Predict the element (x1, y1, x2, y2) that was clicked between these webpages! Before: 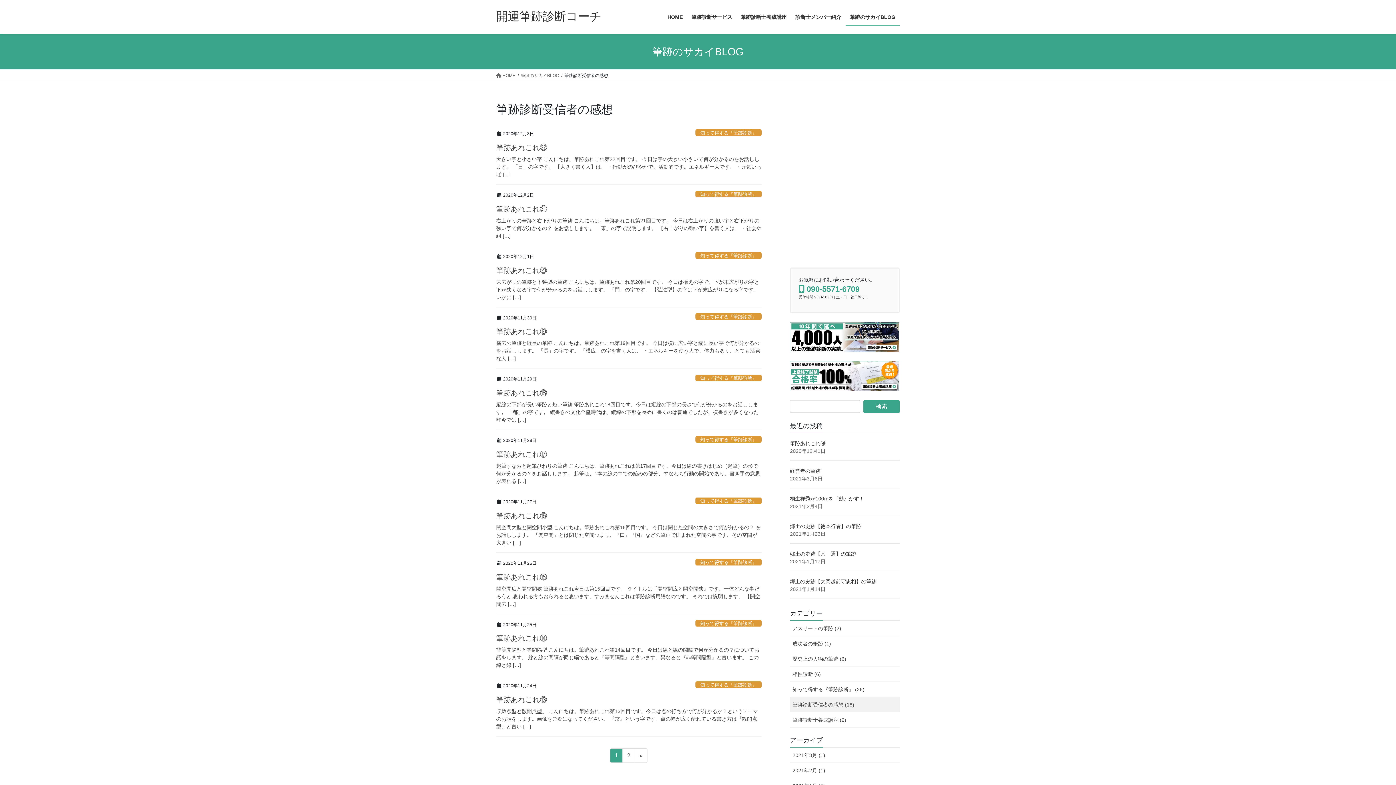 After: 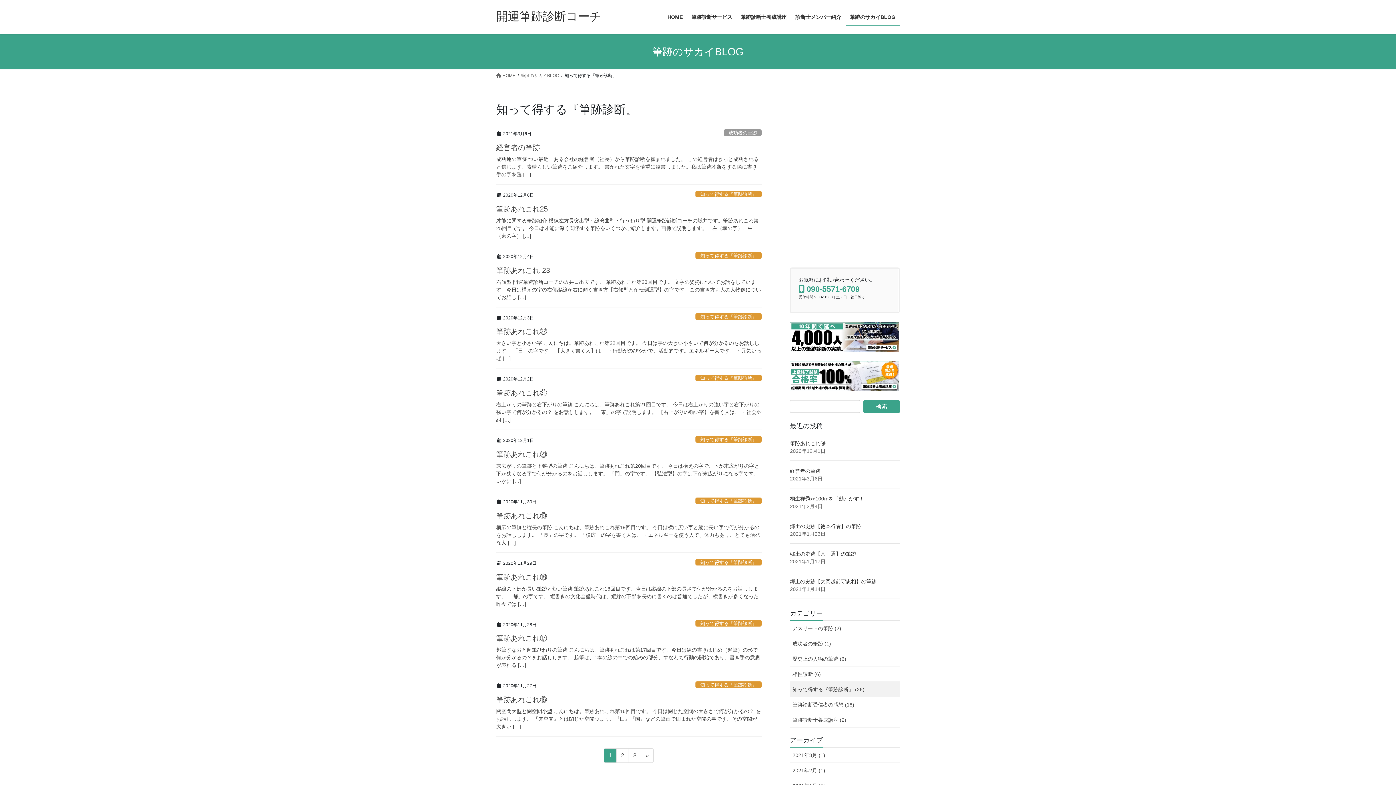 Action: label: 知って得する『筆跡診断』 bbox: (695, 313, 761, 320)